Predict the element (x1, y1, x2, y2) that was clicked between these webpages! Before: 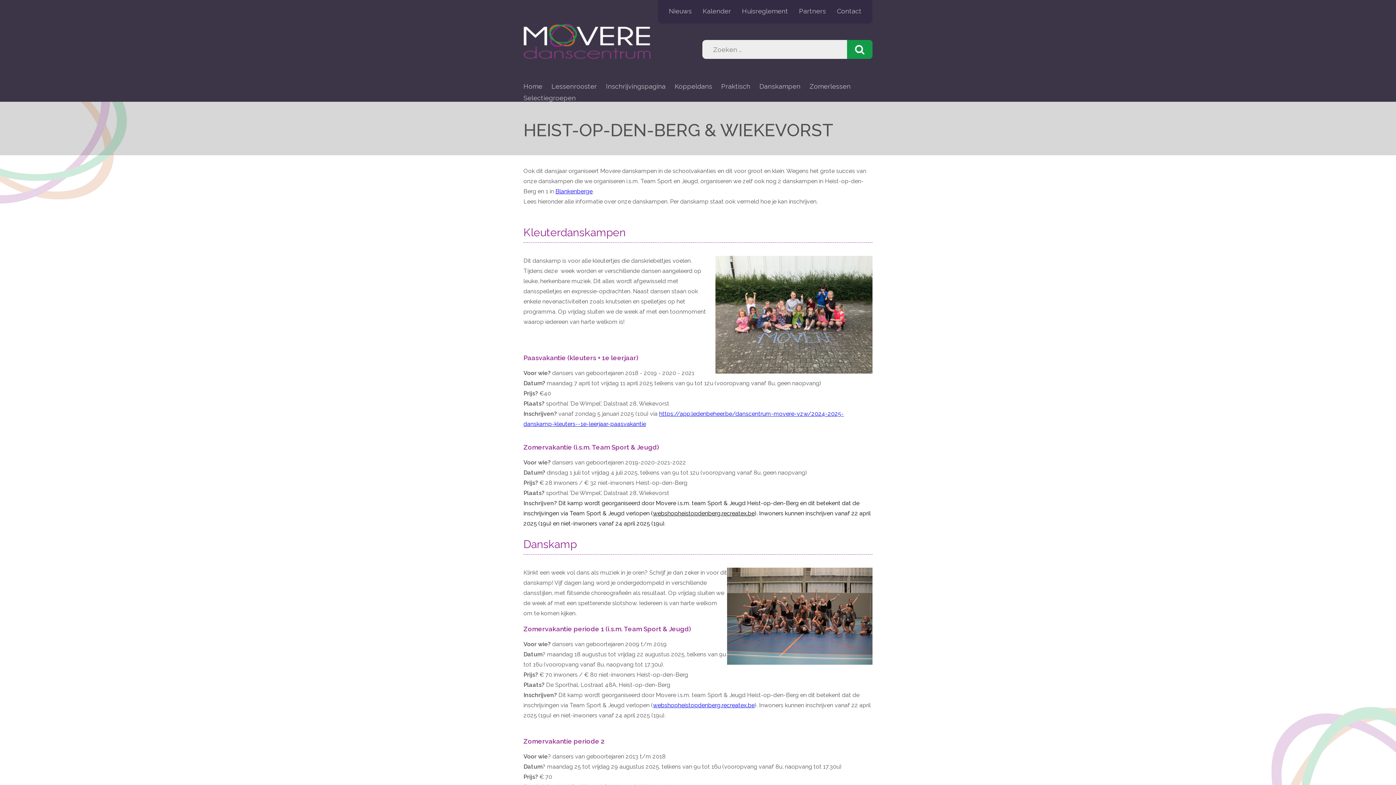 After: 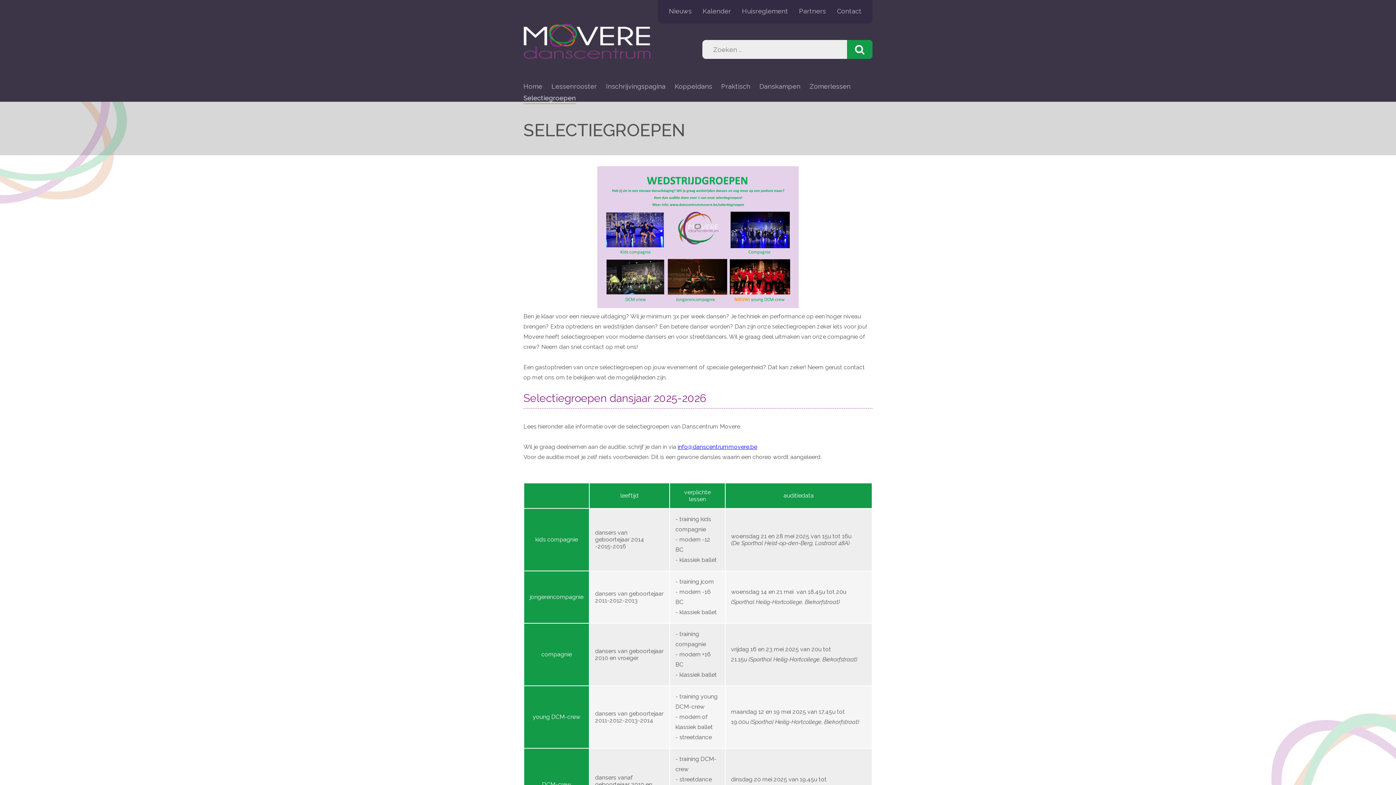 Action: bbox: (523, 94, 576, 103) label: Selectiegroepen